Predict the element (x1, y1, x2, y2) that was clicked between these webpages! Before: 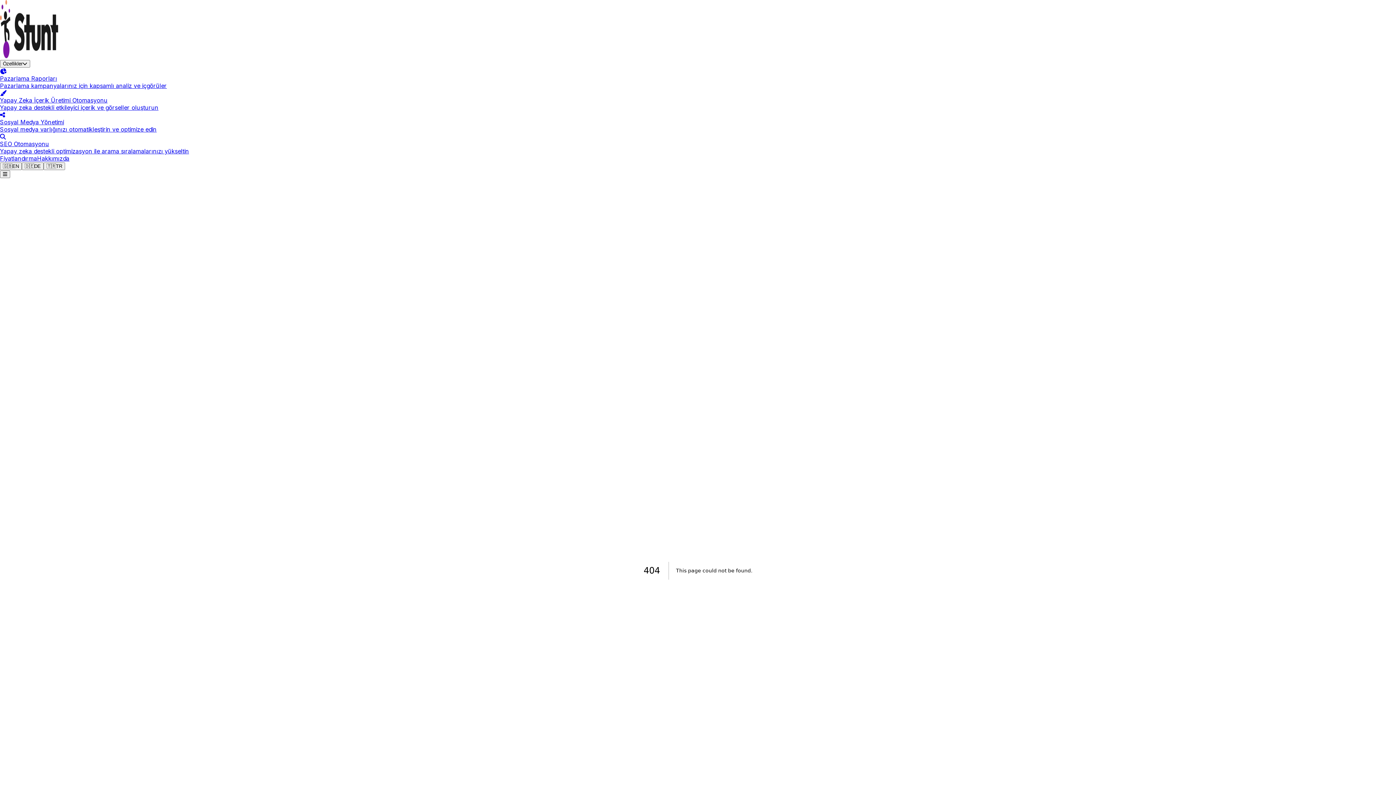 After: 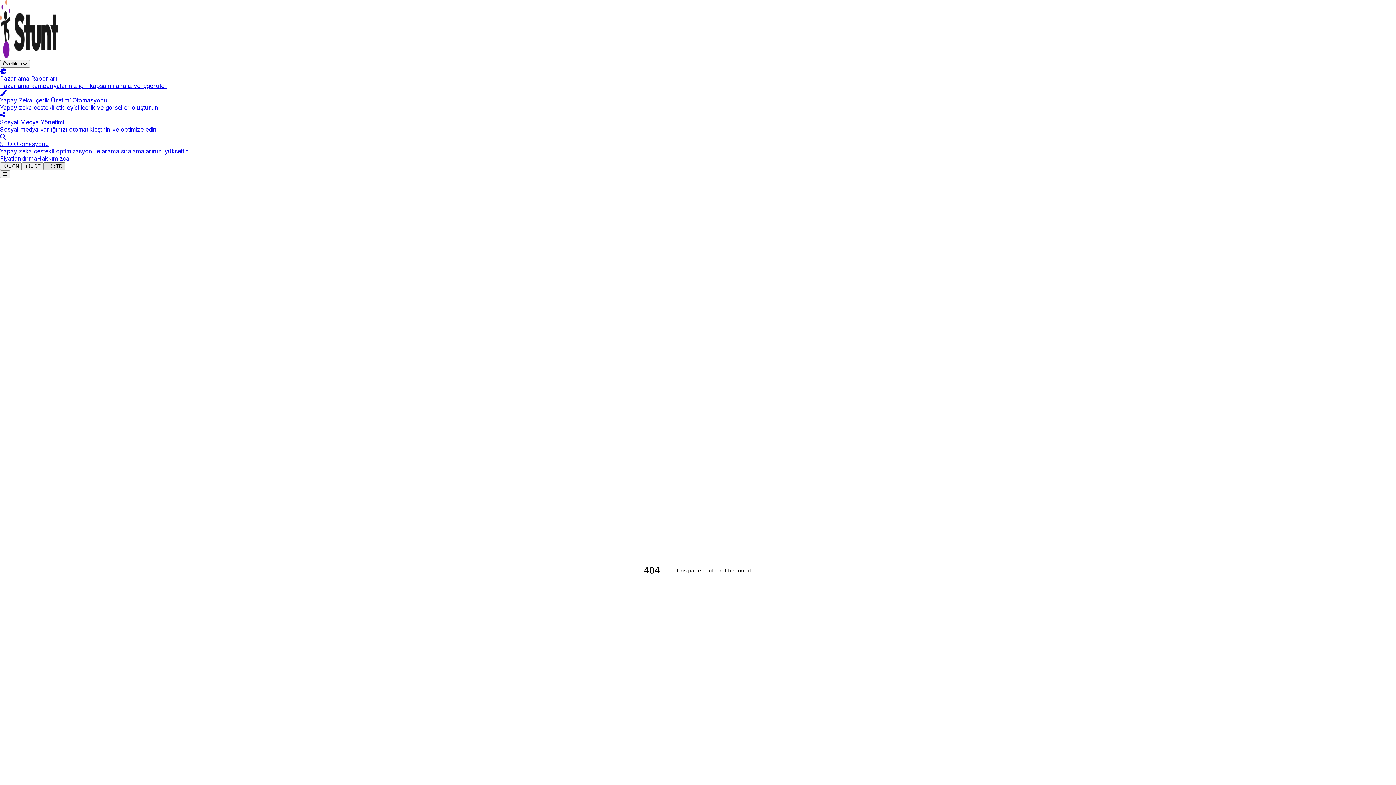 Action: bbox: (43, 162, 65, 170) label: 🇹🇷TR